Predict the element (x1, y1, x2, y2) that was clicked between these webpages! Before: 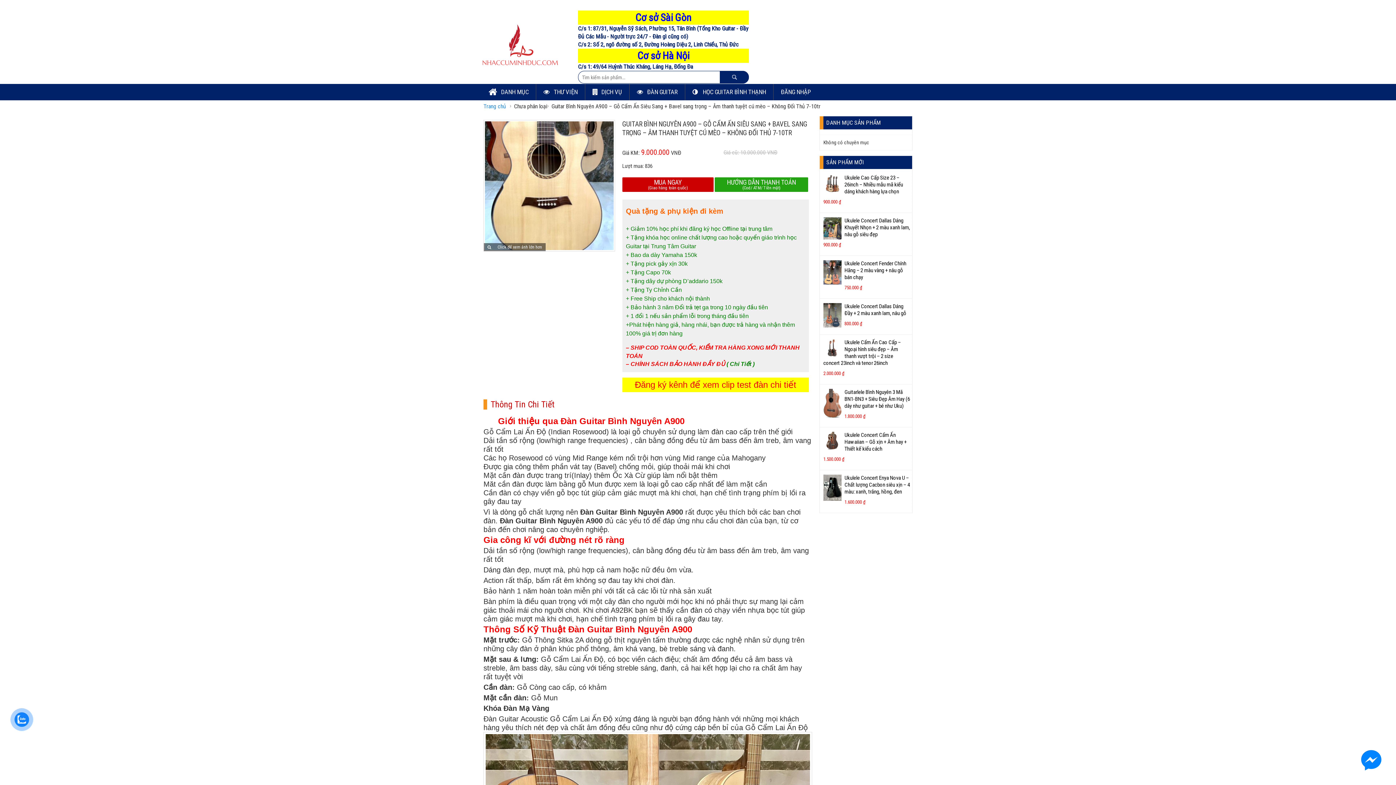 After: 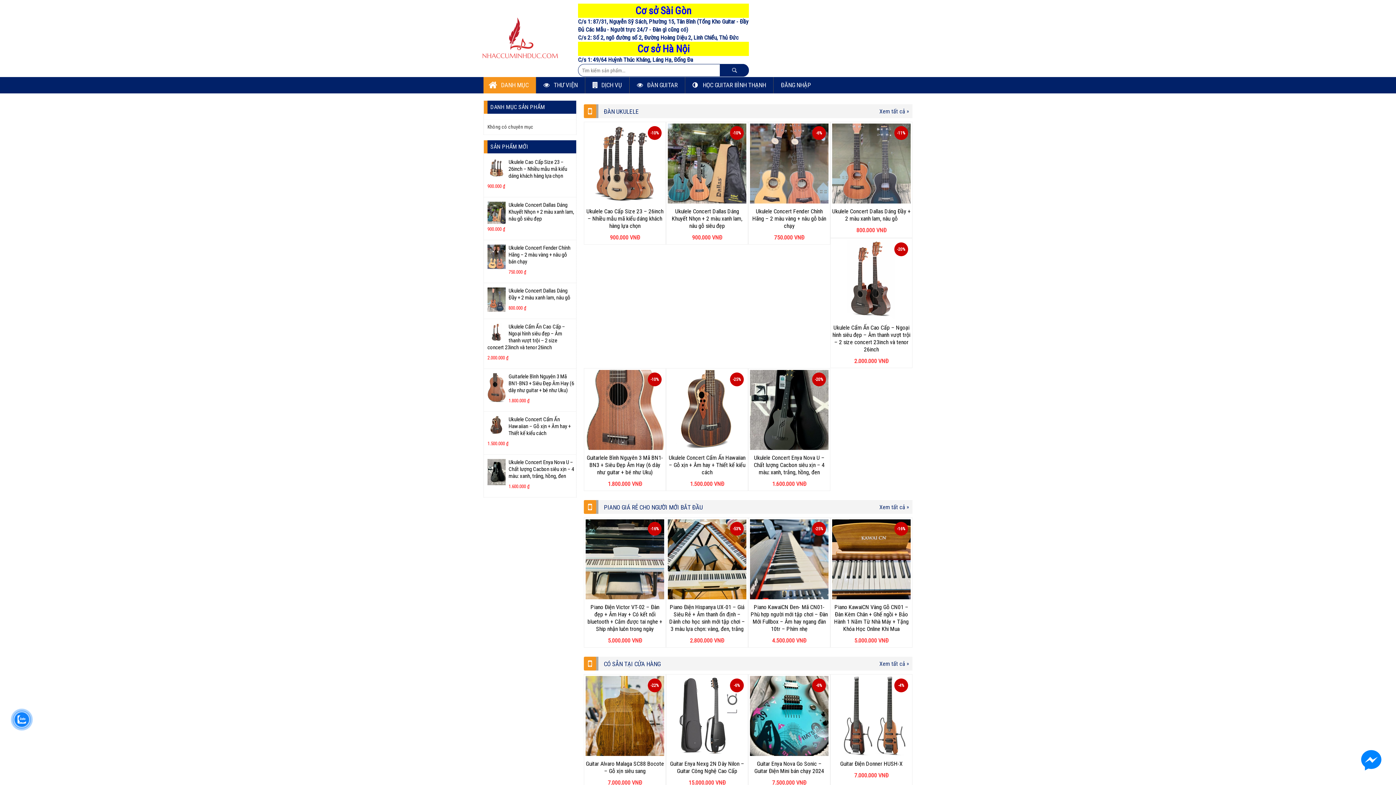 Action: bbox: (480, 22, 574, 68)